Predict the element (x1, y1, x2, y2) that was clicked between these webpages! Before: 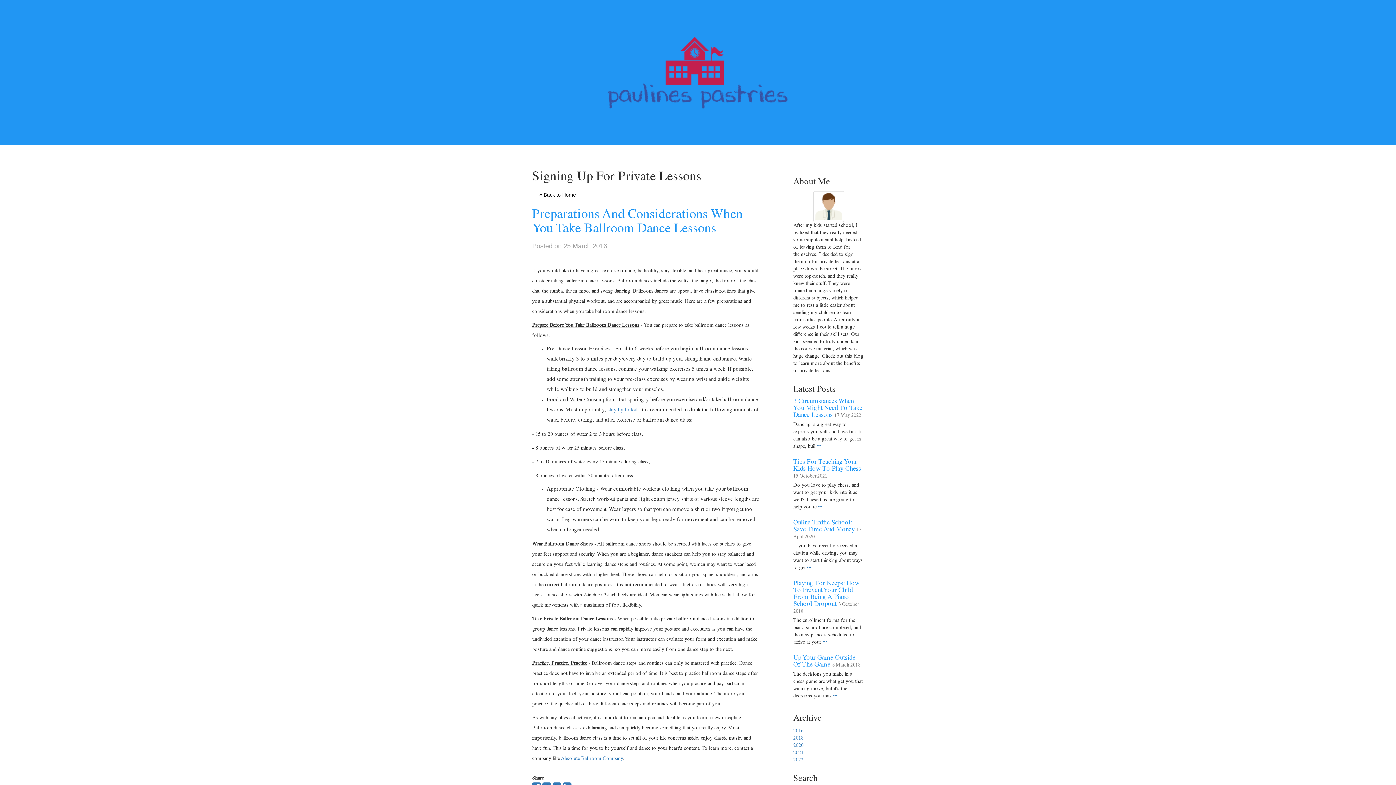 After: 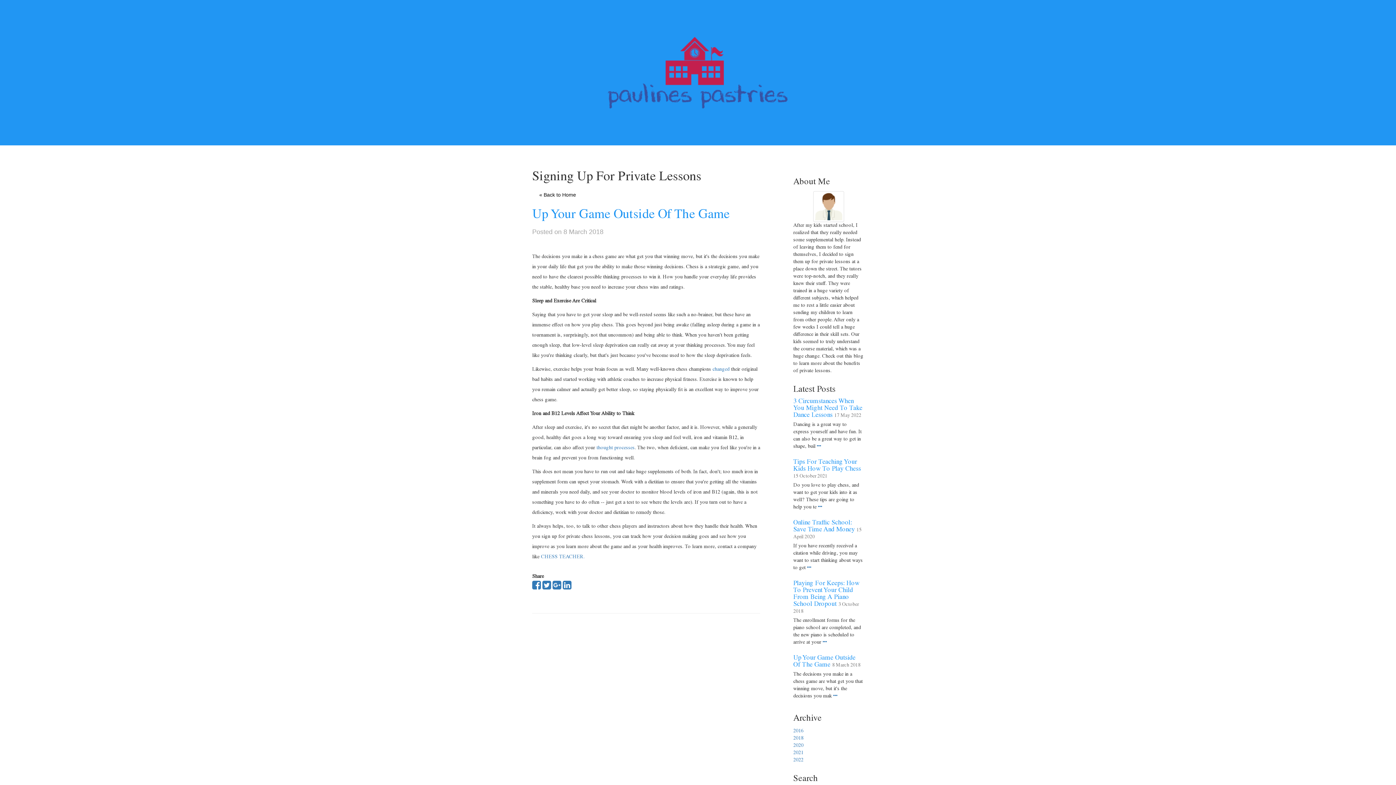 Action: bbox: (833, 694, 837, 699)